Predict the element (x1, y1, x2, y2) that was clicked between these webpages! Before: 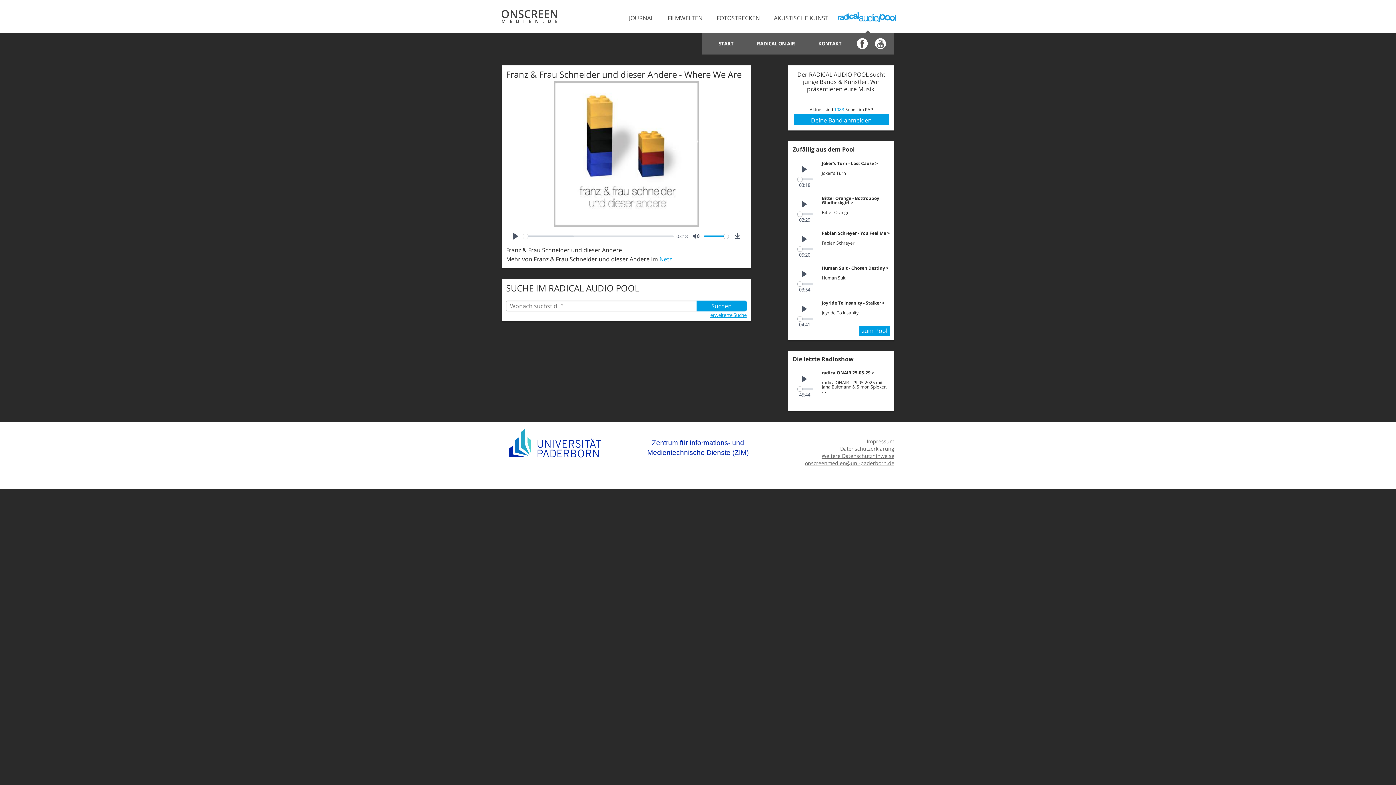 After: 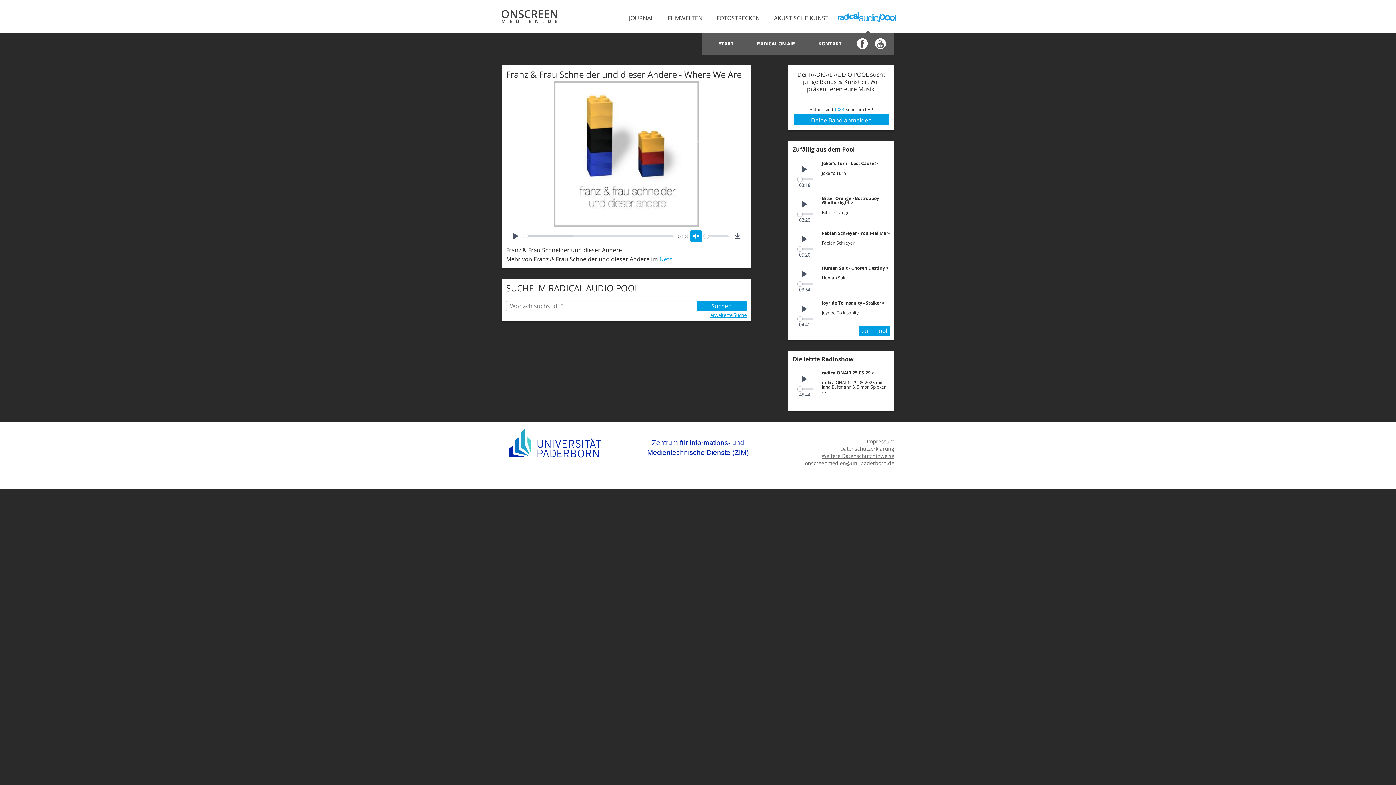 Action: bbox: (690, 230, 702, 242) label: Mute